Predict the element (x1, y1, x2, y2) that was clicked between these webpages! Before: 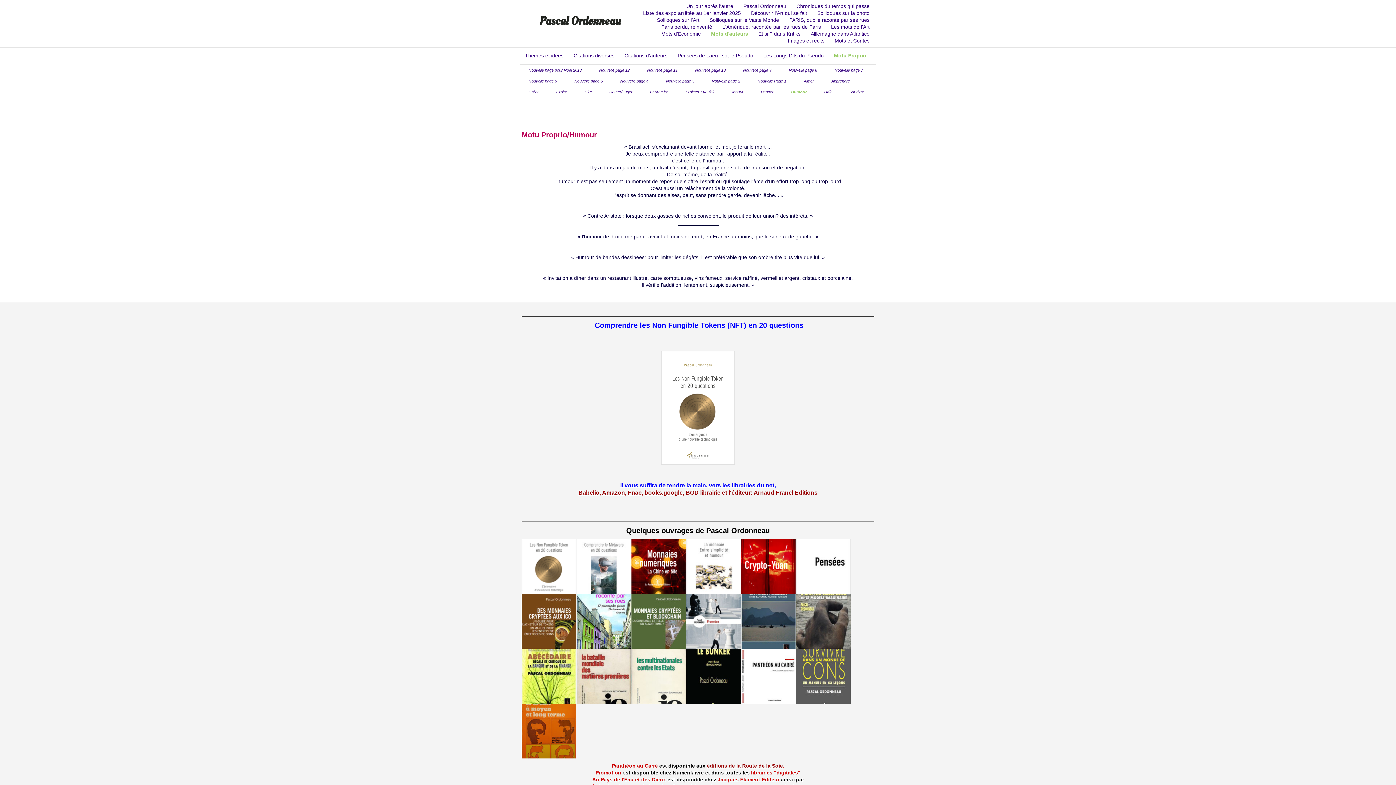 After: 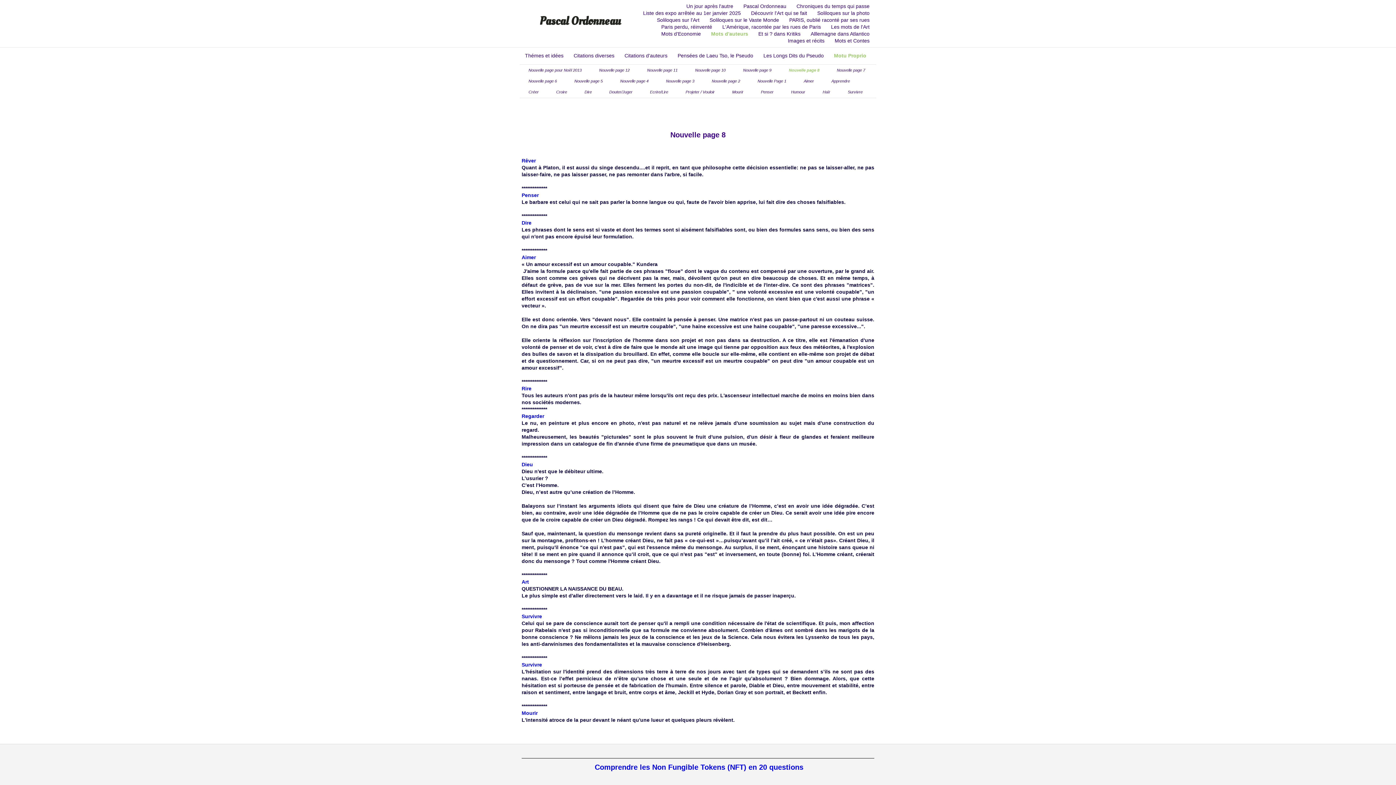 Action: label: Nouvelle page 8 bbox: (780, 64, 826, 75)